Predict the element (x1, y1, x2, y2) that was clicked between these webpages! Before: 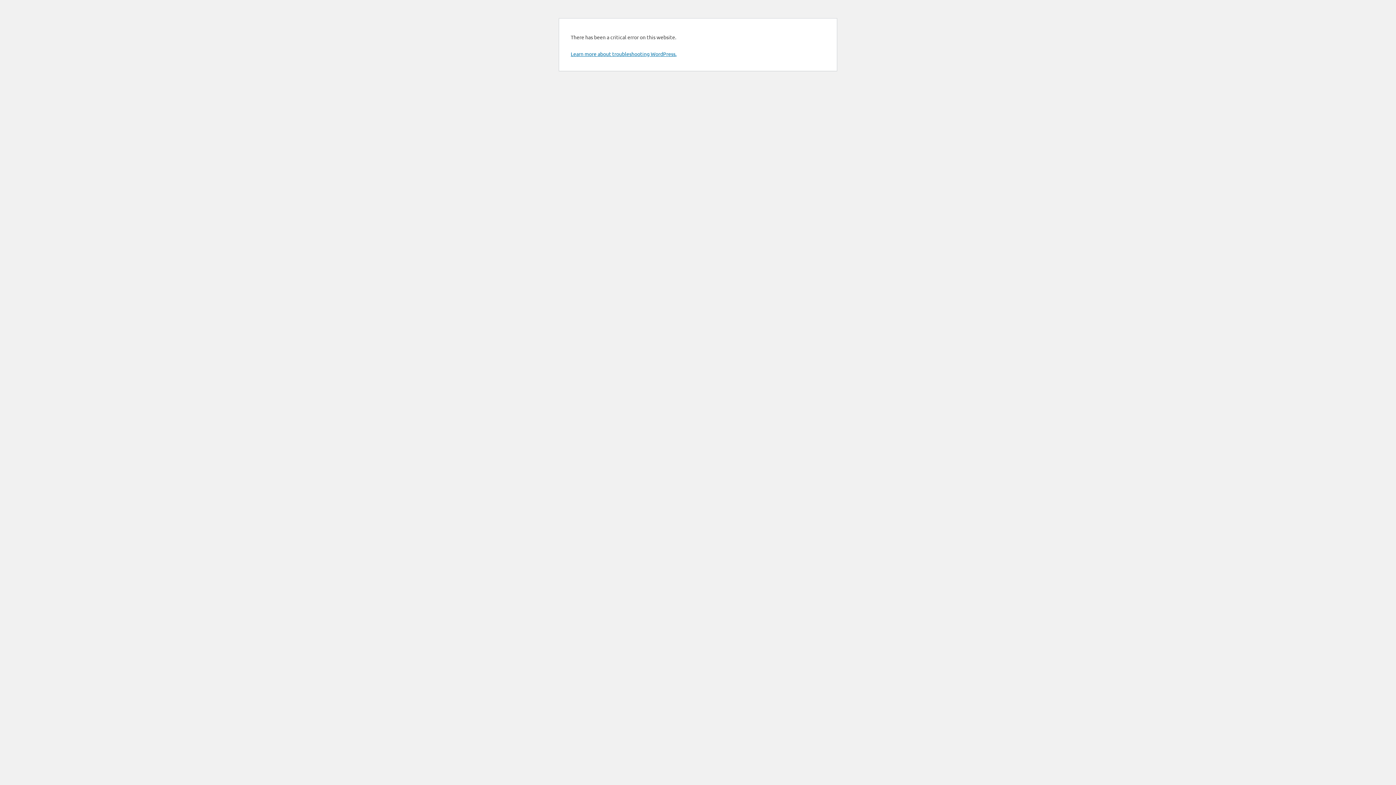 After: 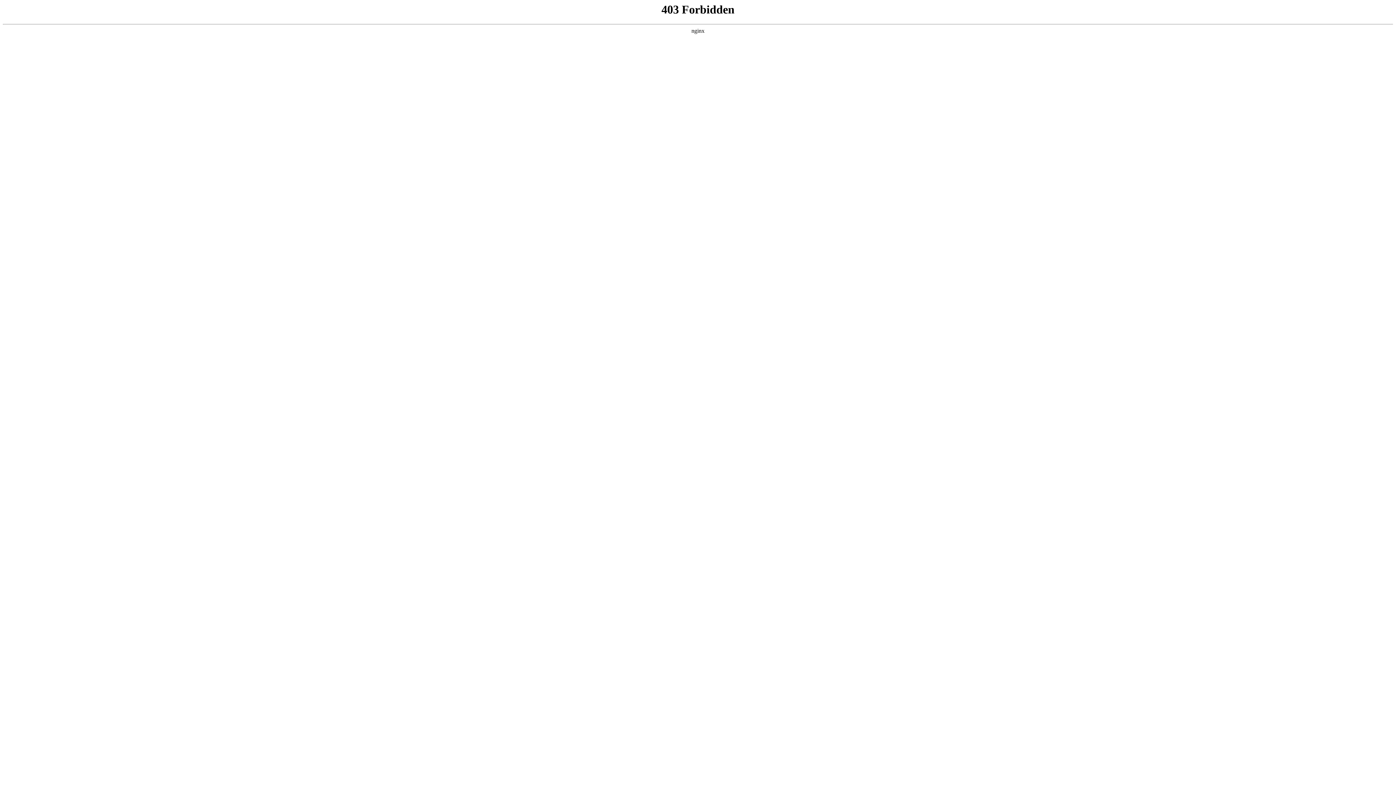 Action: bbox: (570, 50, 676, 57) label: Learn more about troubleshooting WordPress.